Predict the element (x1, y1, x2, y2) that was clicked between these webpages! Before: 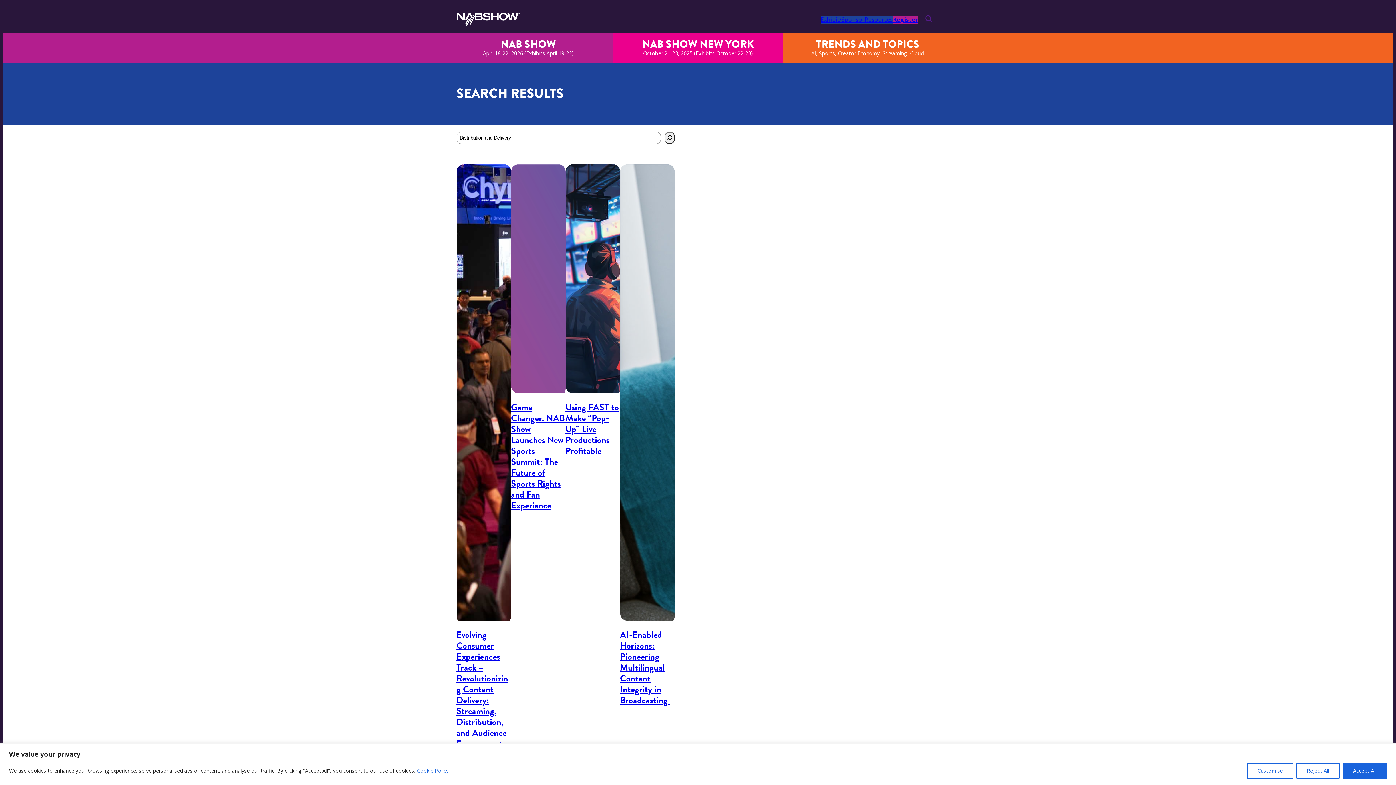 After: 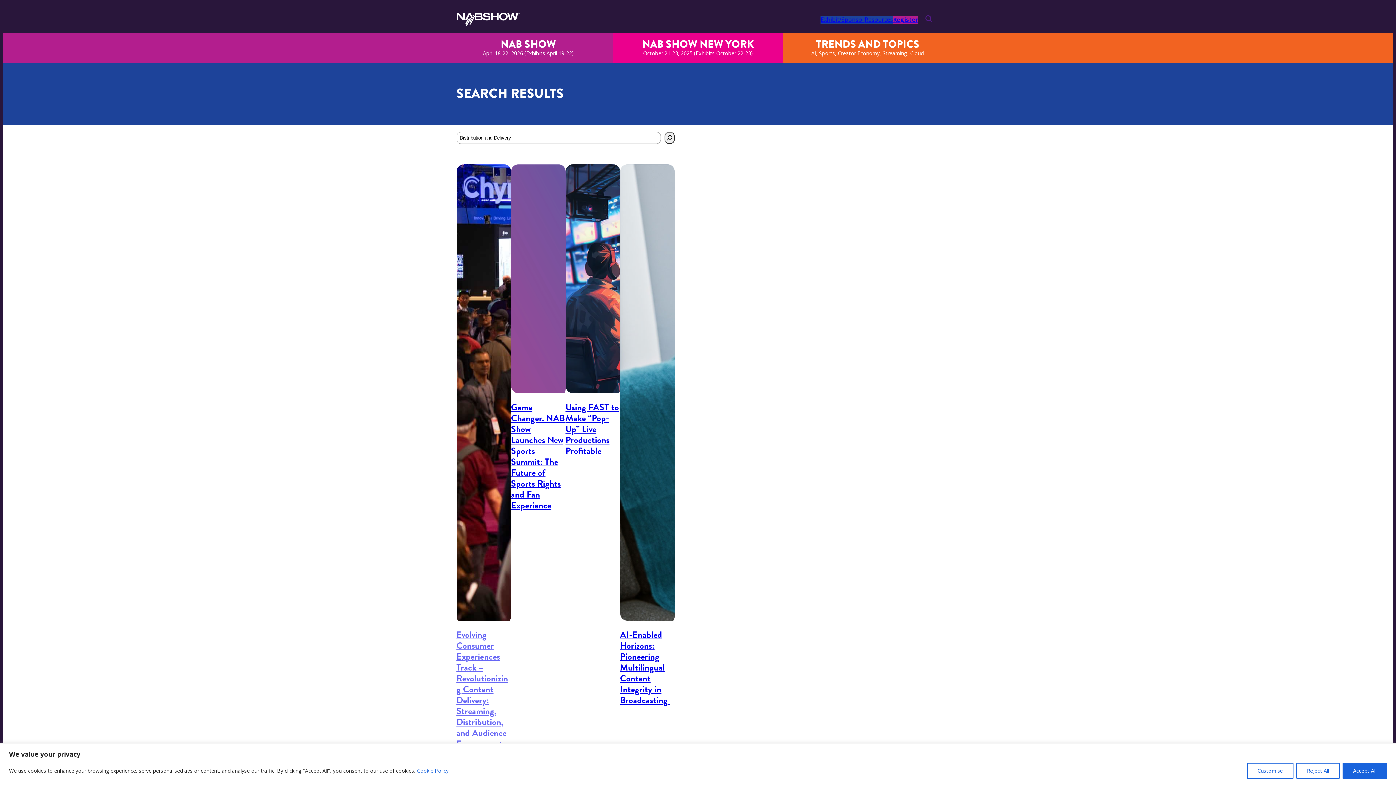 Action: bbox: (456, 628, 508, 750) label: Evolving Consumer Experiences Track – Revolutionizing Content Delivery: Streaming, Distribution, and Audience Engagement